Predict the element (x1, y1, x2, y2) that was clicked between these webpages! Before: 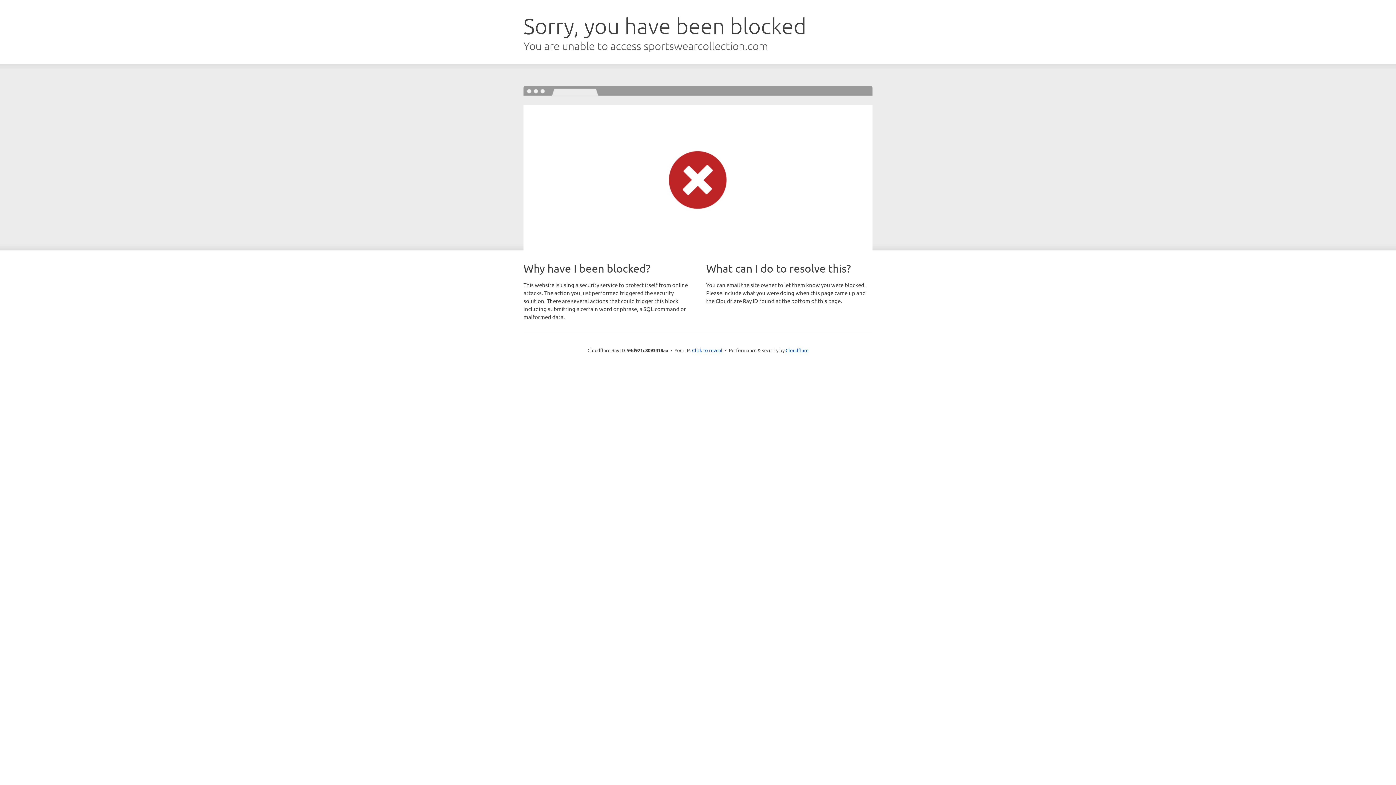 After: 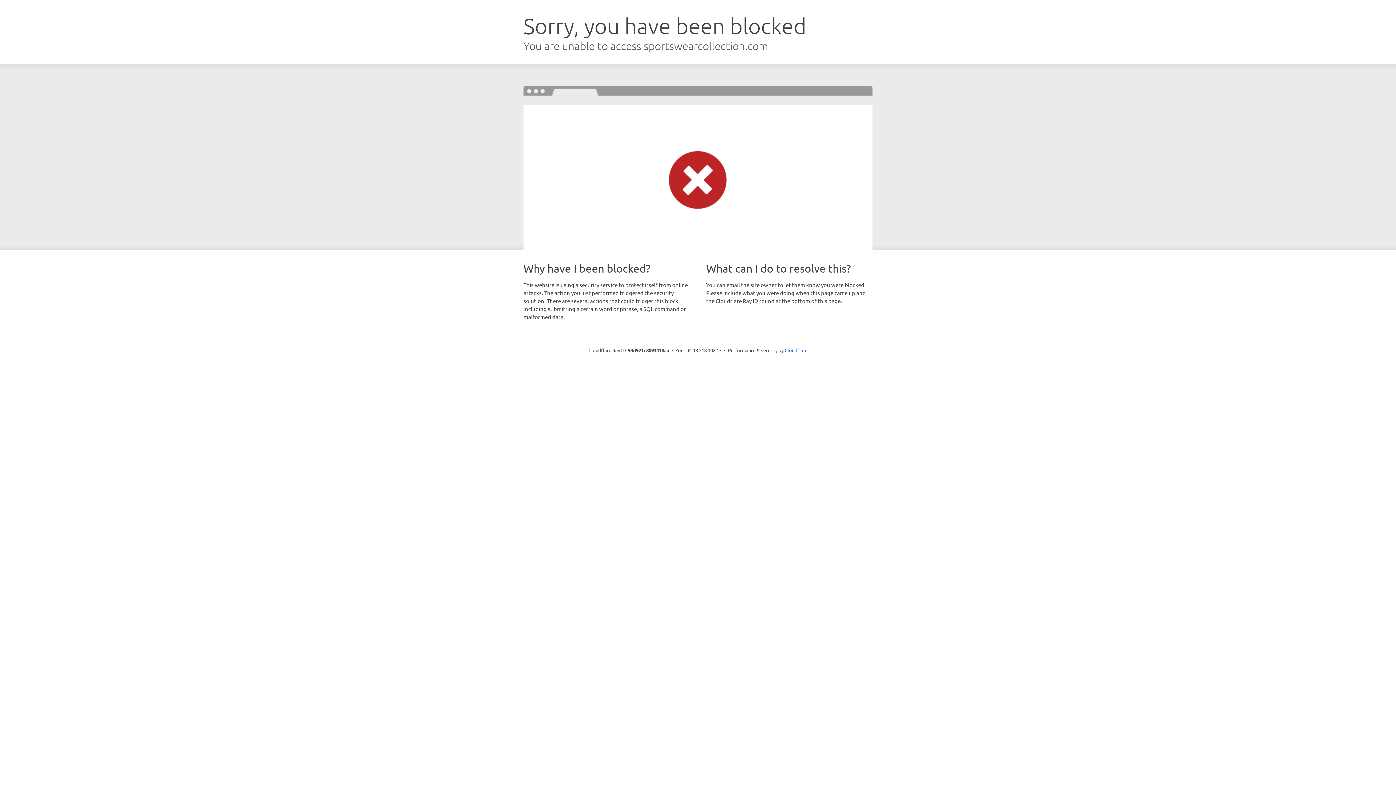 Action: bbox: (692, 346, 722, 353) label: Click to reveal